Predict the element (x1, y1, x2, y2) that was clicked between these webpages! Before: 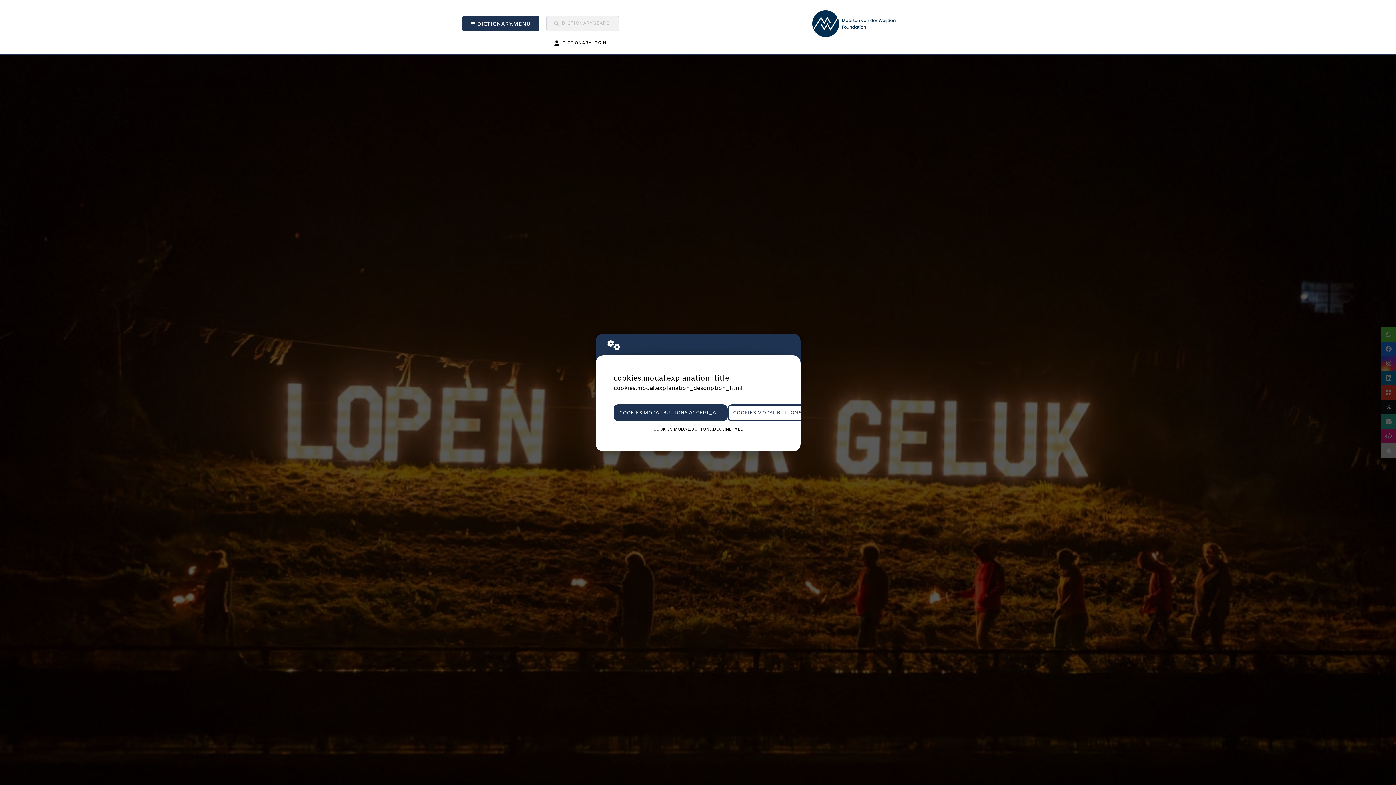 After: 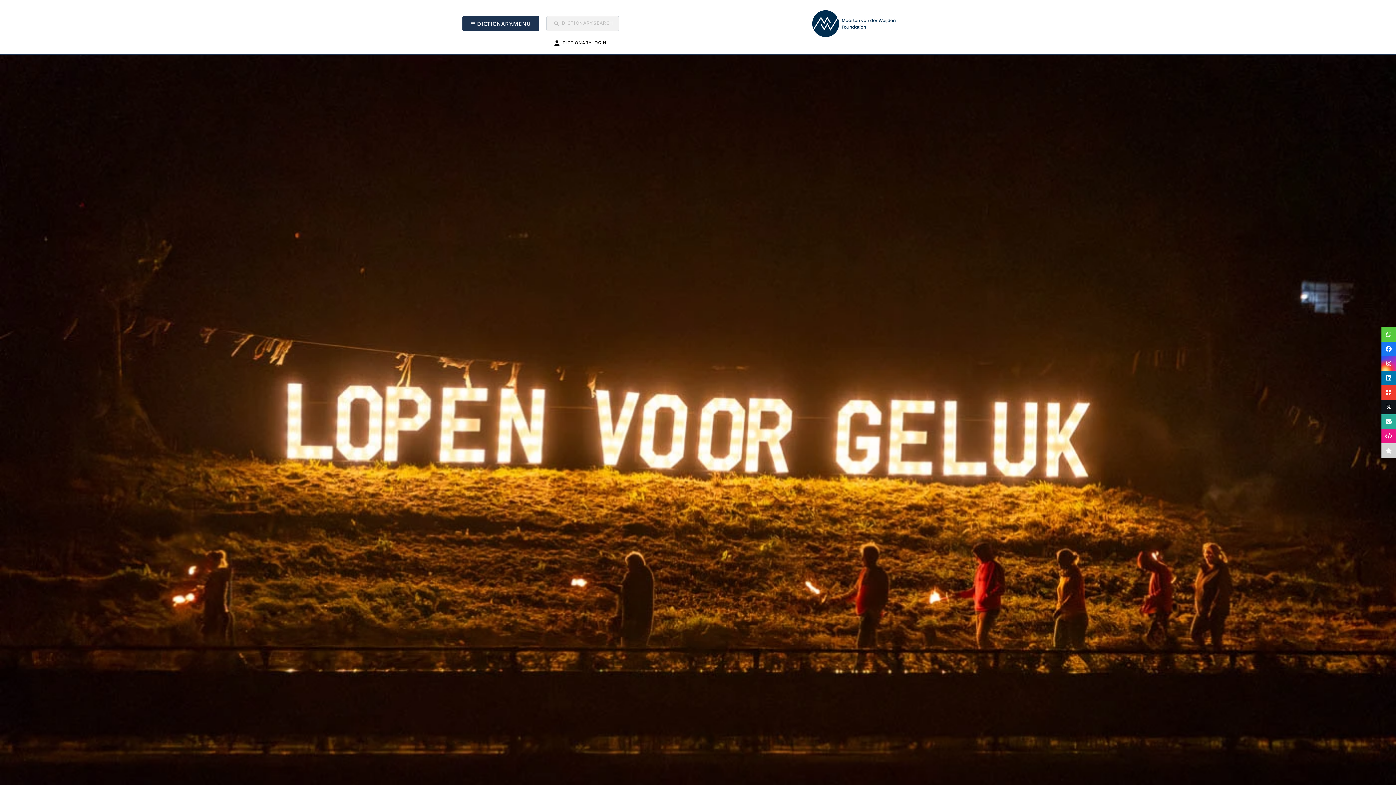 Action: bbox: (613, 404, 727, 421) label: COOKIES.MODAL.BUTTONS.ACCEPT_ALL